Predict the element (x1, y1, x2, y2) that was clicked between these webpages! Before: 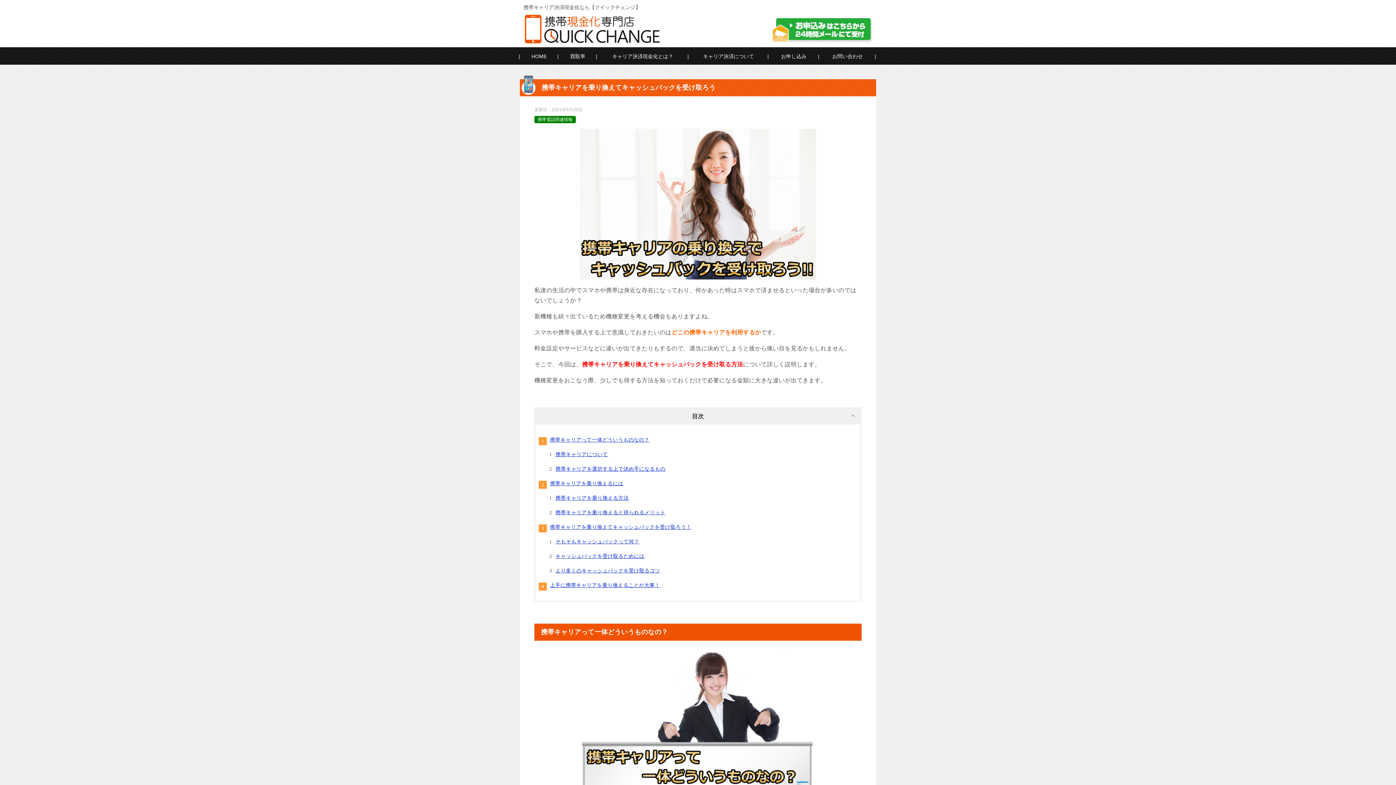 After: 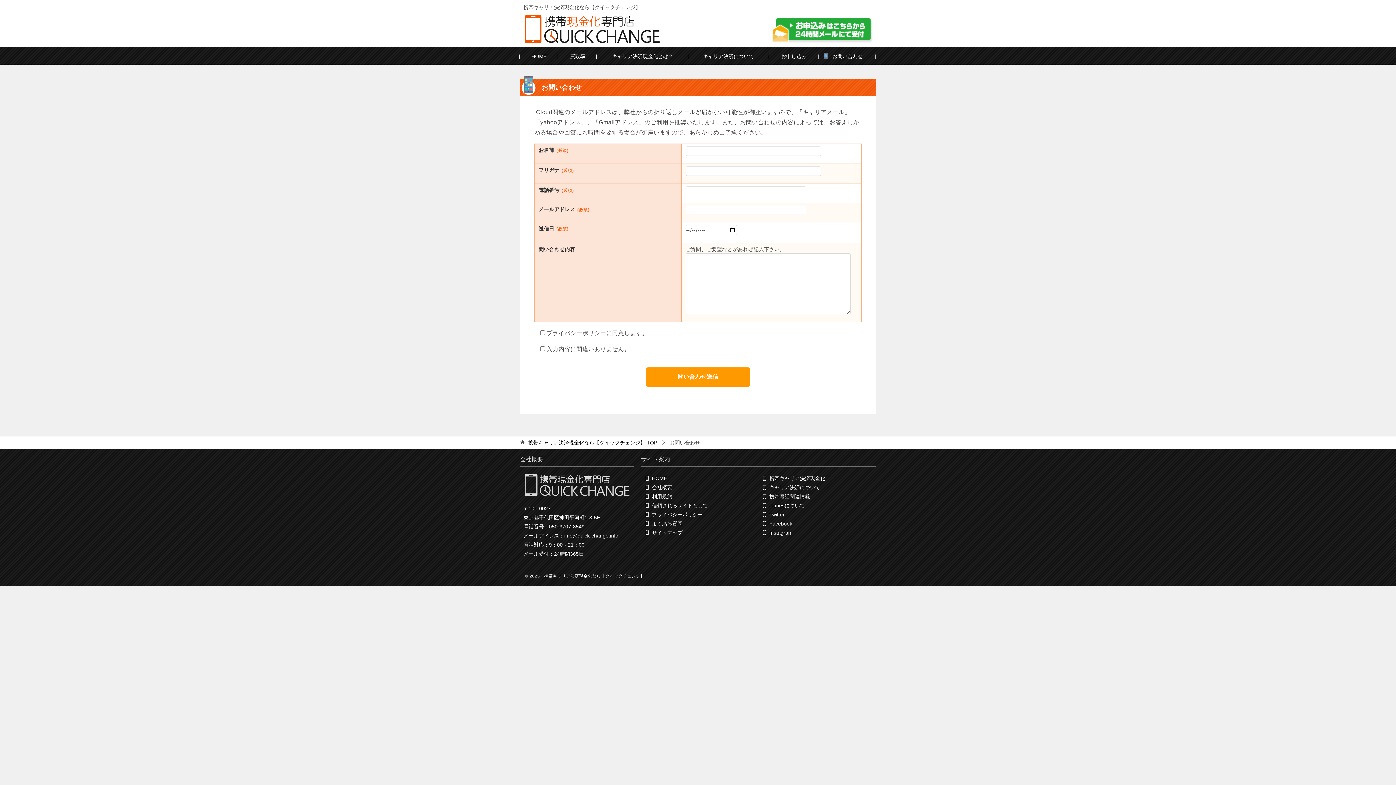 Action: bbox: (819, 47, 876, 64) label: お問い合わせ